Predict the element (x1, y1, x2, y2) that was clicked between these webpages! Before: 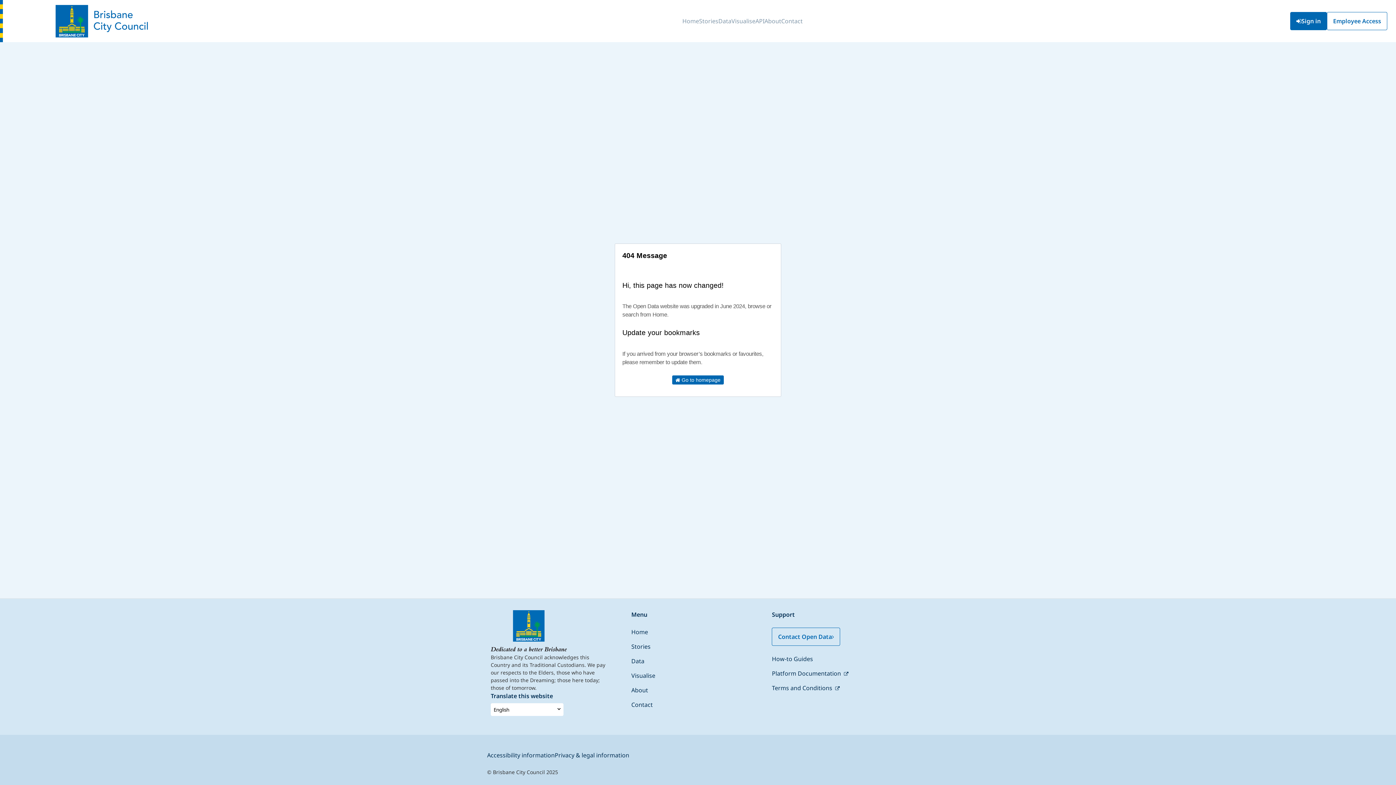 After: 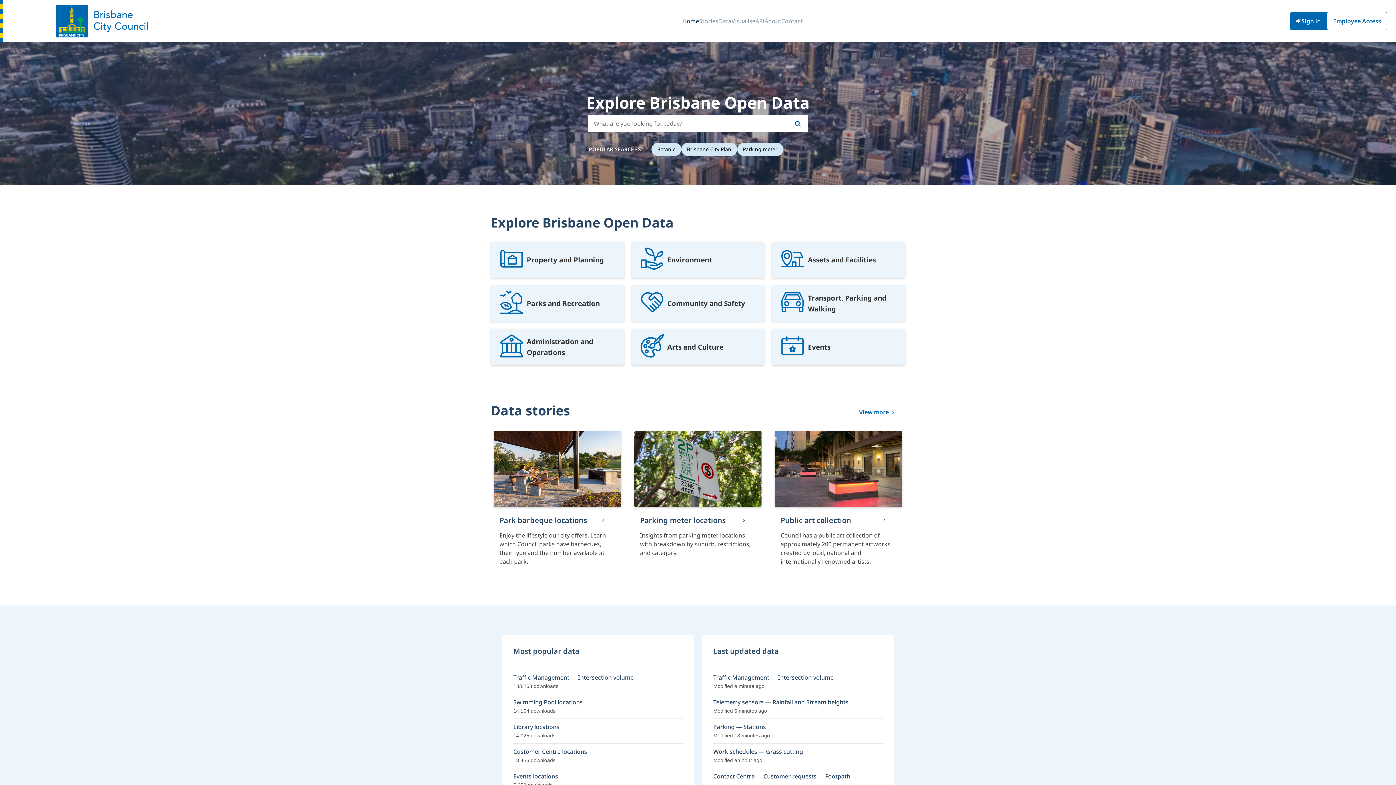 Action: bbox: (631, 628, 648, 636) label: Home